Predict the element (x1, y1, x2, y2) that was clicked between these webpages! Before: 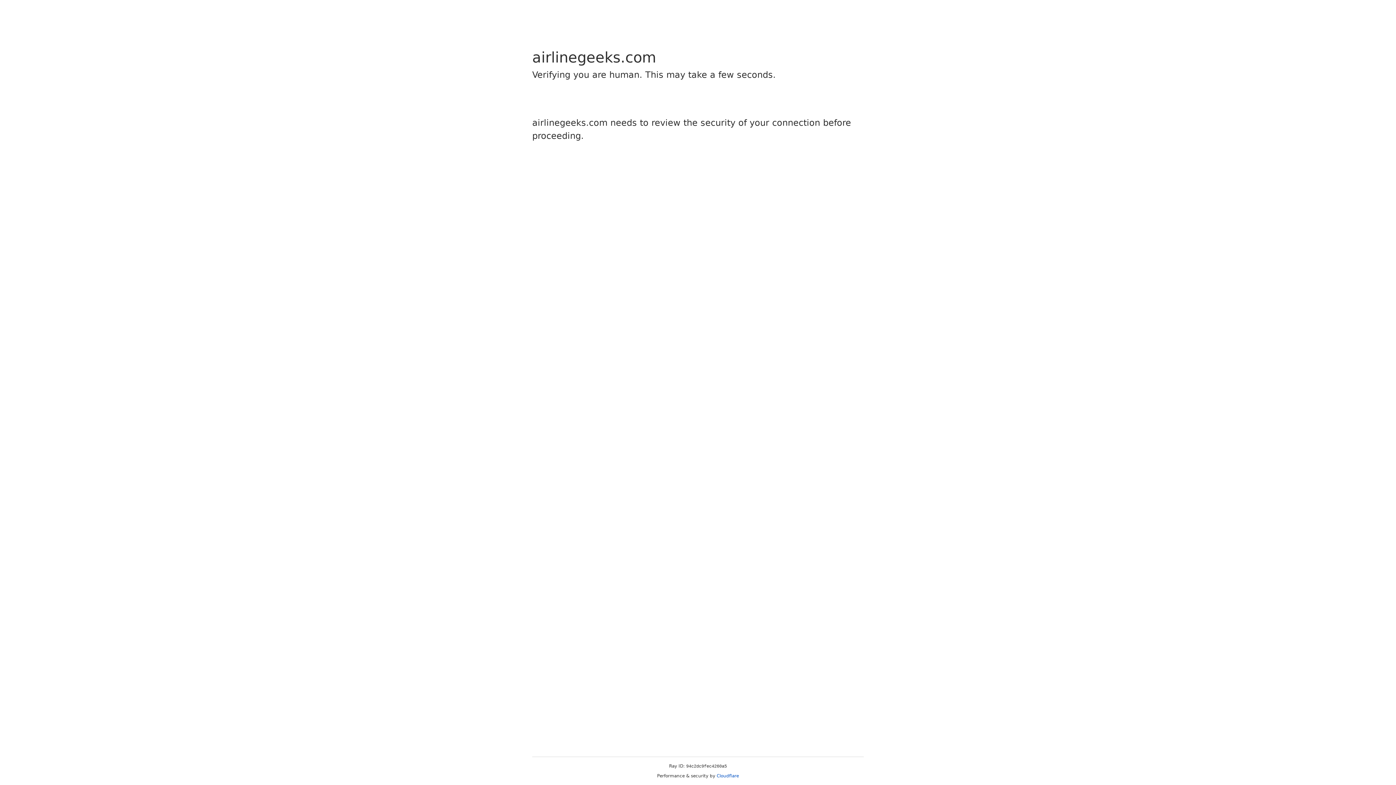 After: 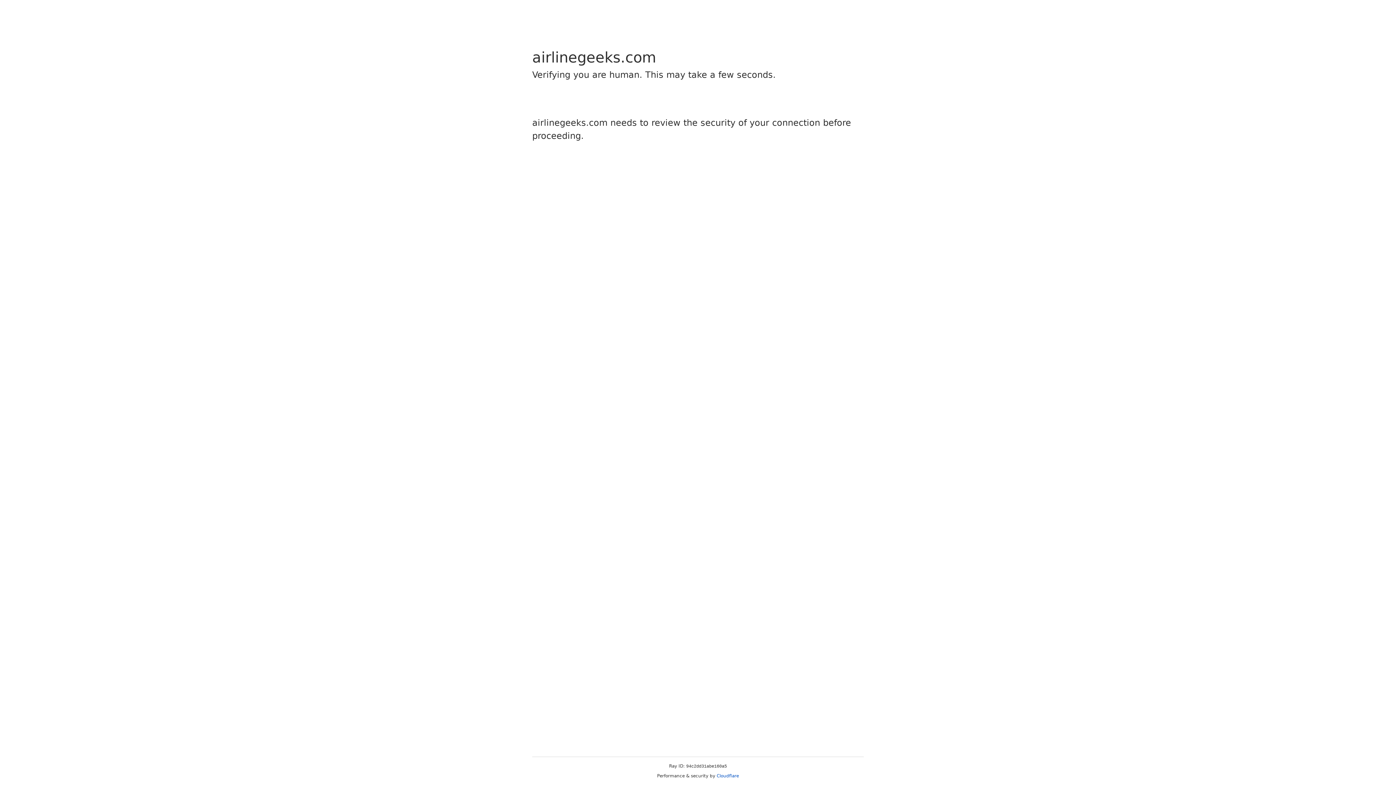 Action: bbox: (716, 773, 739, 778) label: Cloudflare